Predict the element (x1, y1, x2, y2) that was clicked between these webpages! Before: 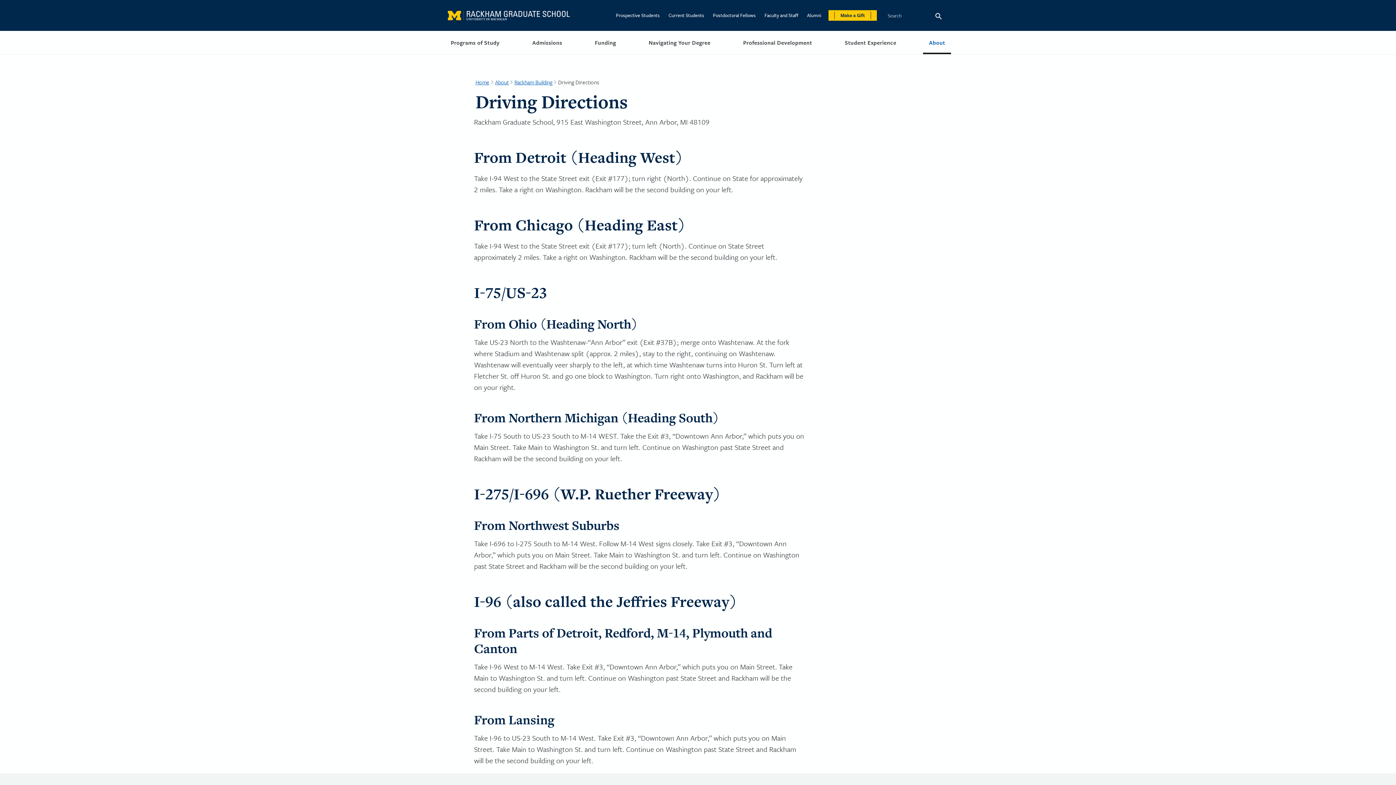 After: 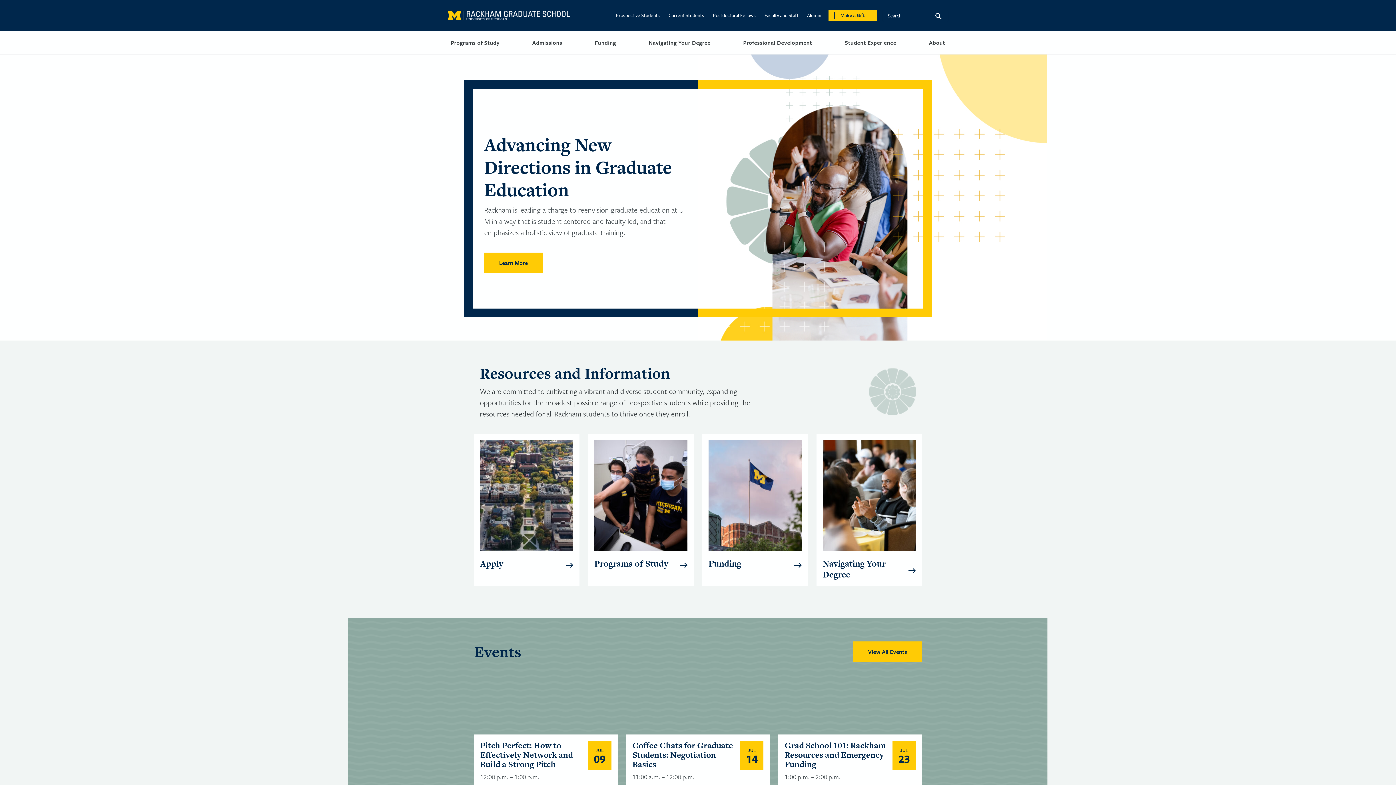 Action: bbox: (448, 10, 570, 20)